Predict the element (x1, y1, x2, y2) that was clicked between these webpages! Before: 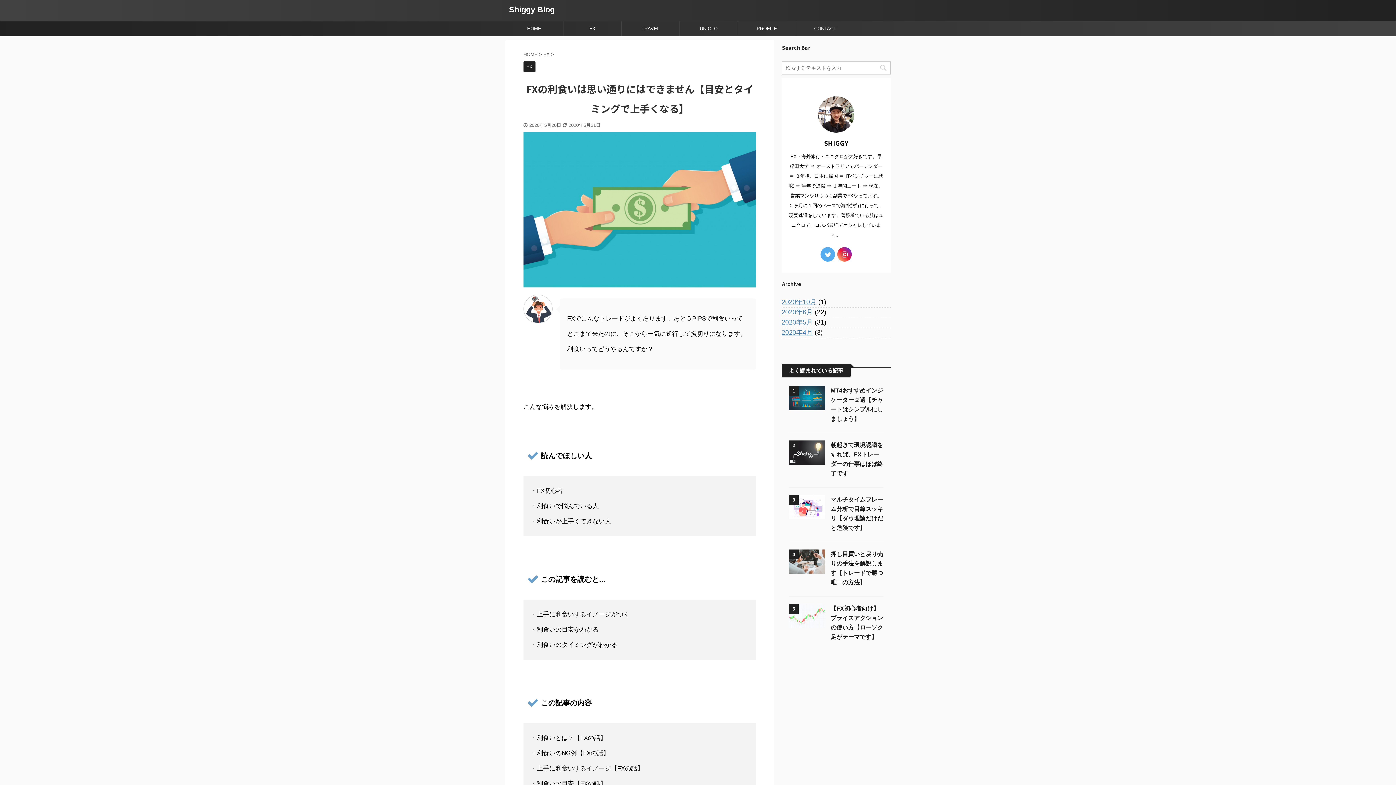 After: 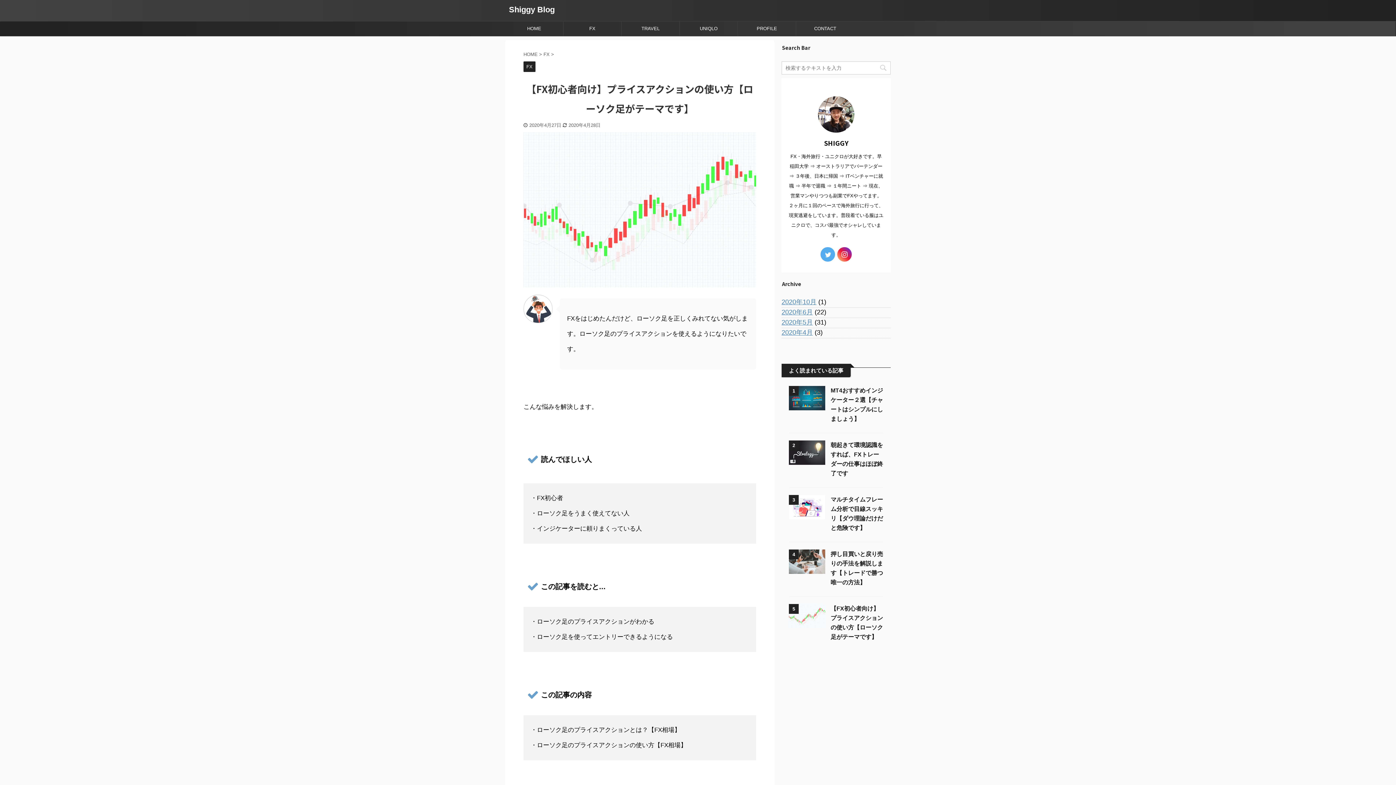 Action: bbox: (789, 622, 825, 628)